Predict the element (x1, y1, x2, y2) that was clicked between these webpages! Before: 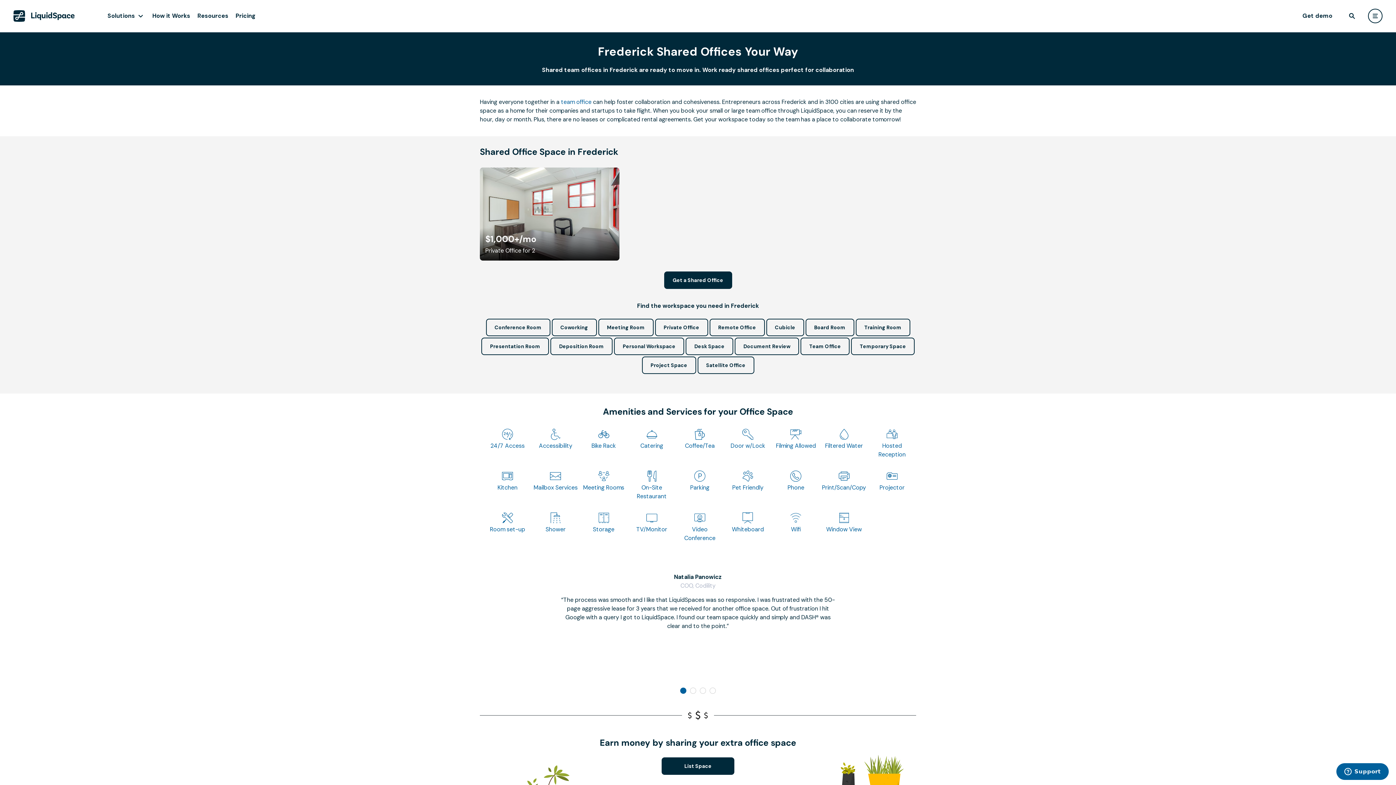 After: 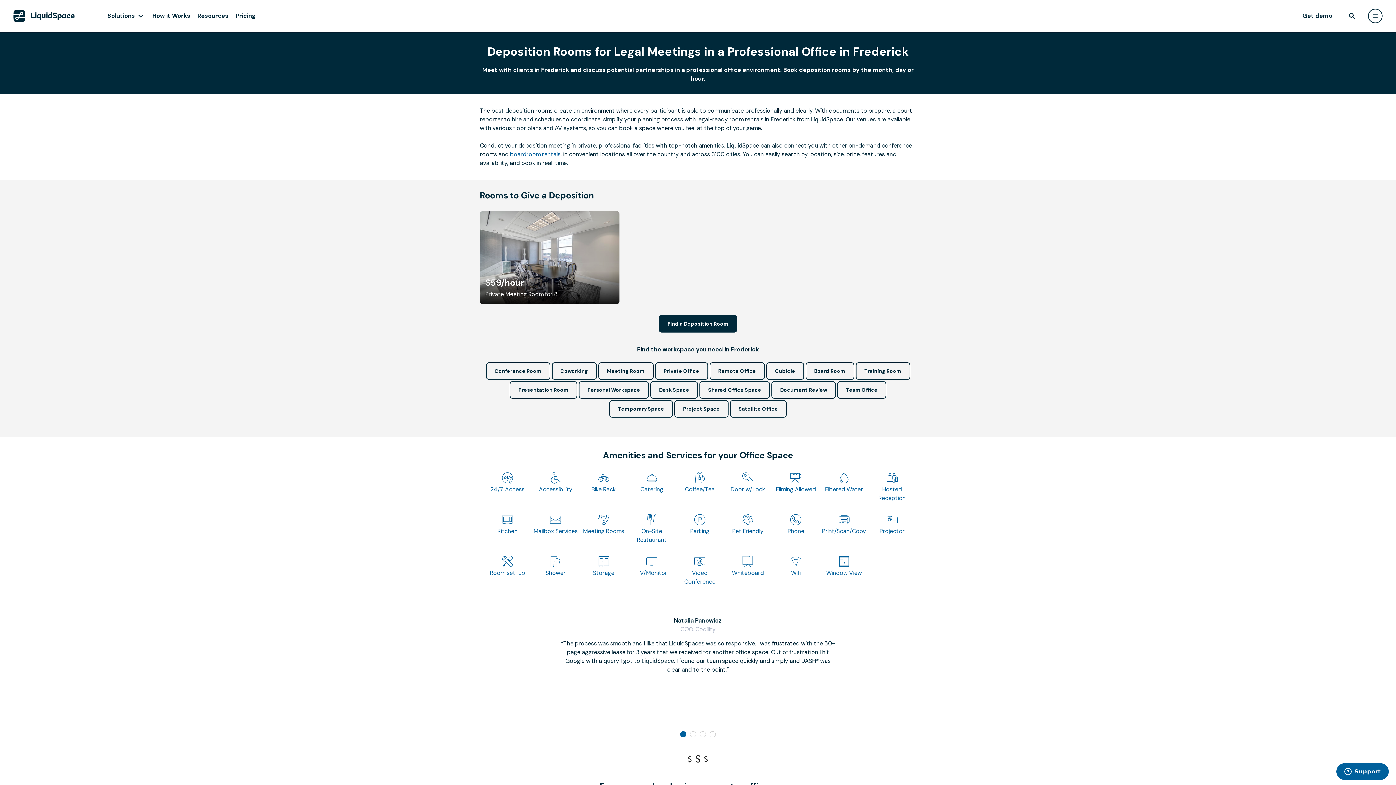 Action: bbox: (550, 337, 612, 355) label: Deposition Room